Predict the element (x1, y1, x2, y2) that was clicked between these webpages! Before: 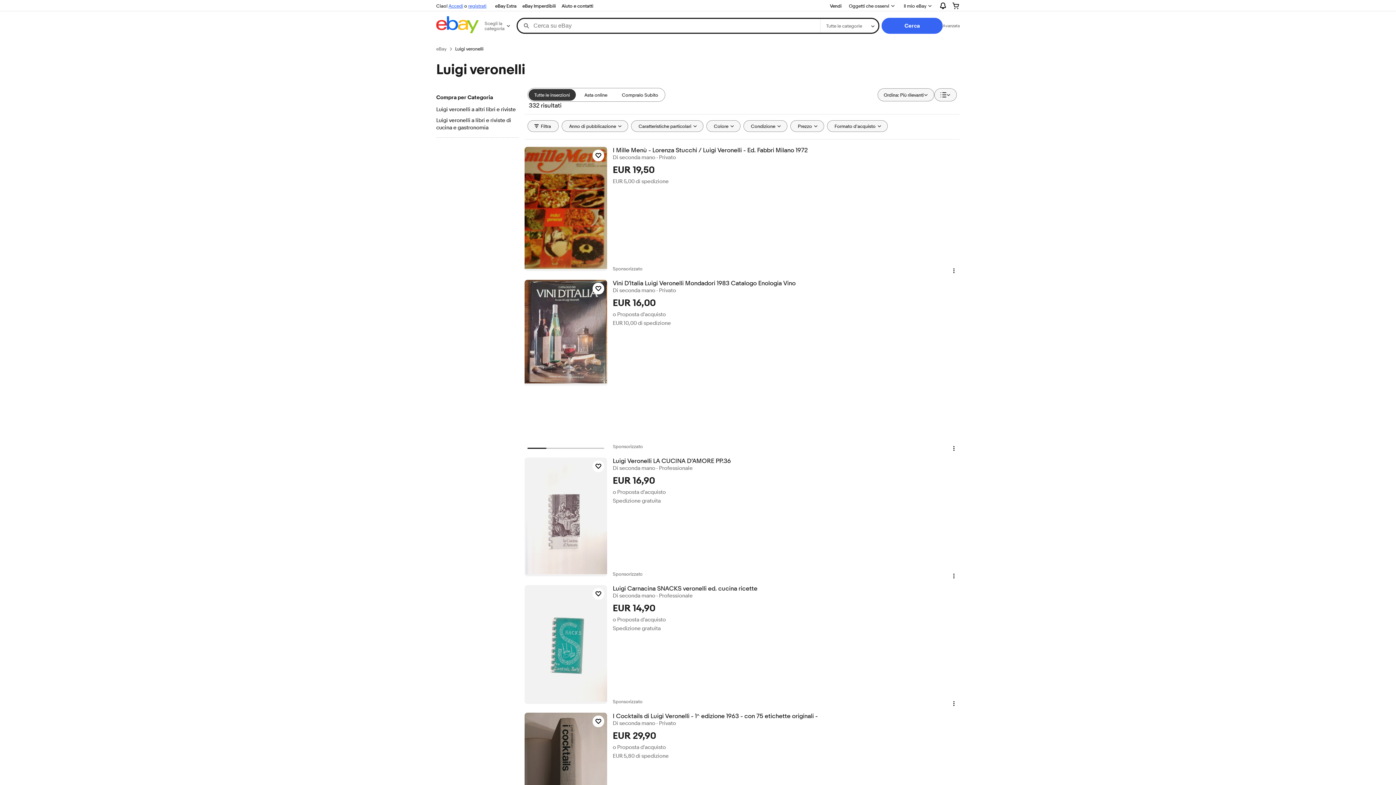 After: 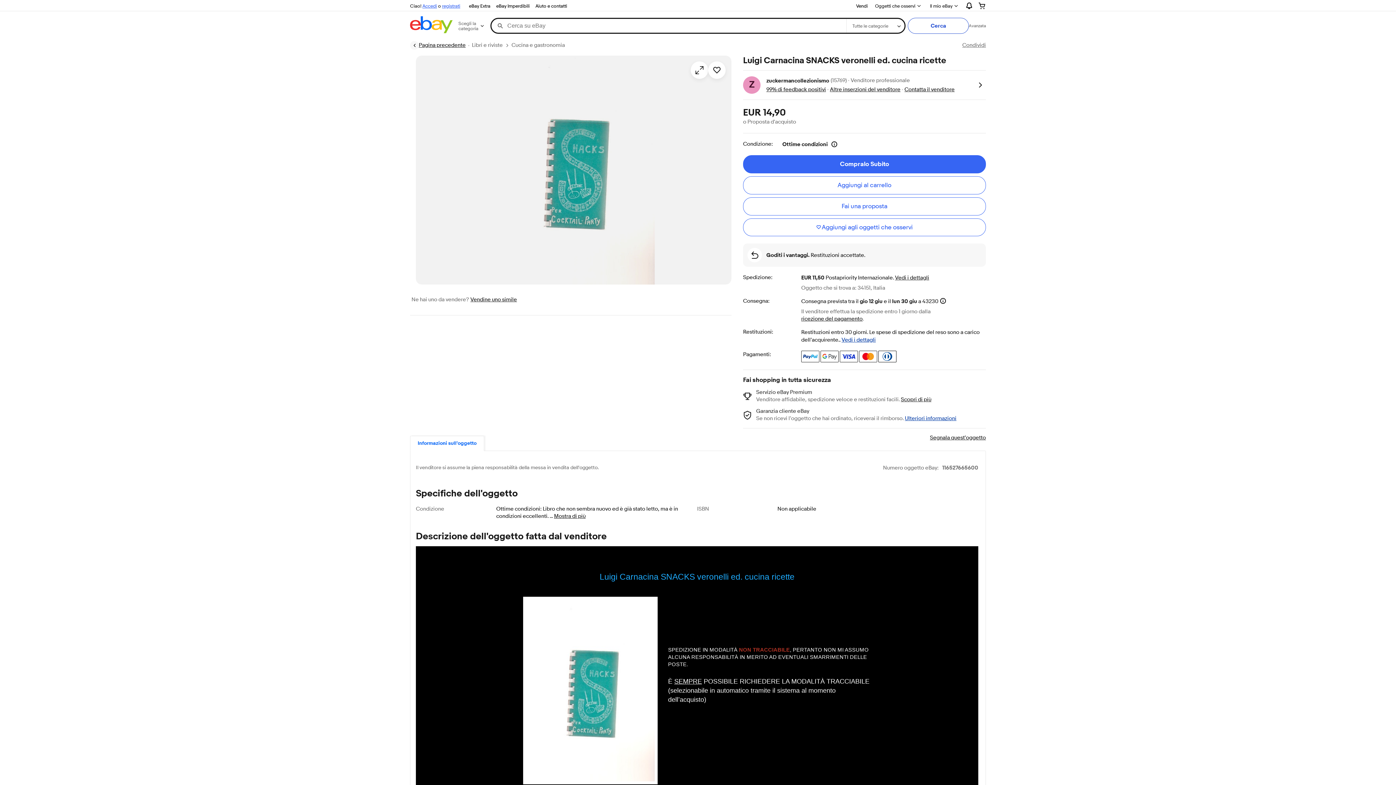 Action: bbox: (612, 585, 959, 592) label: Luigi Carnacina SNACKS veronelli ed. cucina ricette